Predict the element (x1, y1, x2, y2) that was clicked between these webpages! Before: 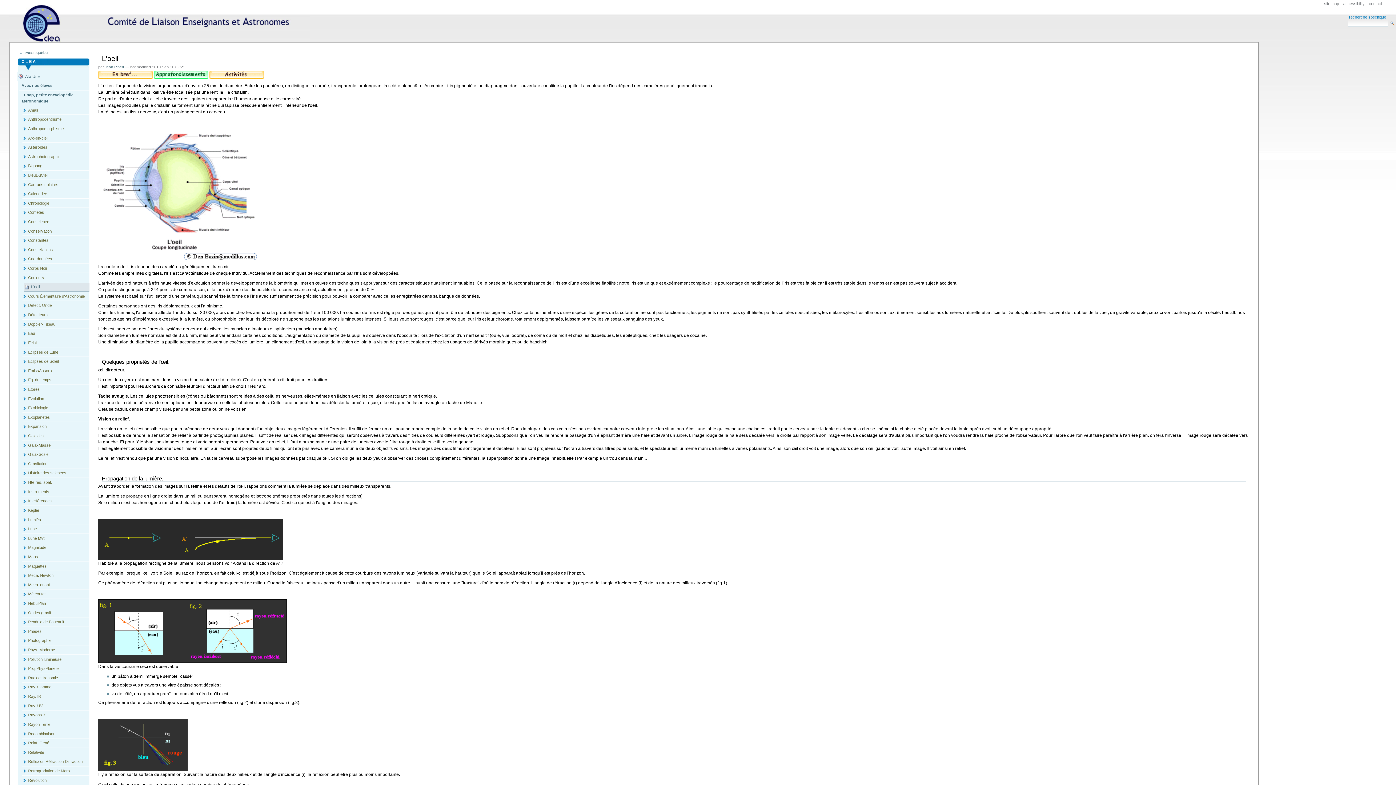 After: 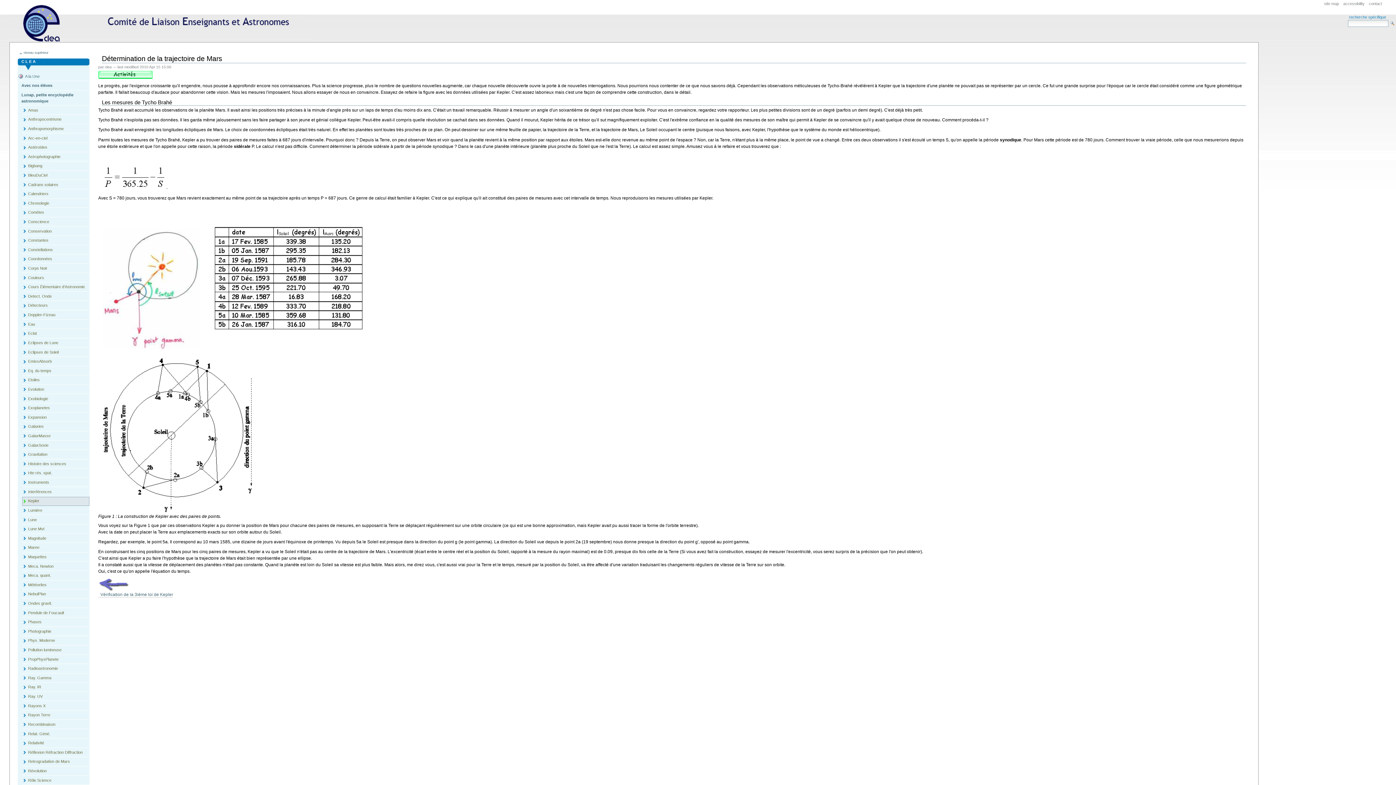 Action: label: Kepler bbox: (22, 506, 89, 515)